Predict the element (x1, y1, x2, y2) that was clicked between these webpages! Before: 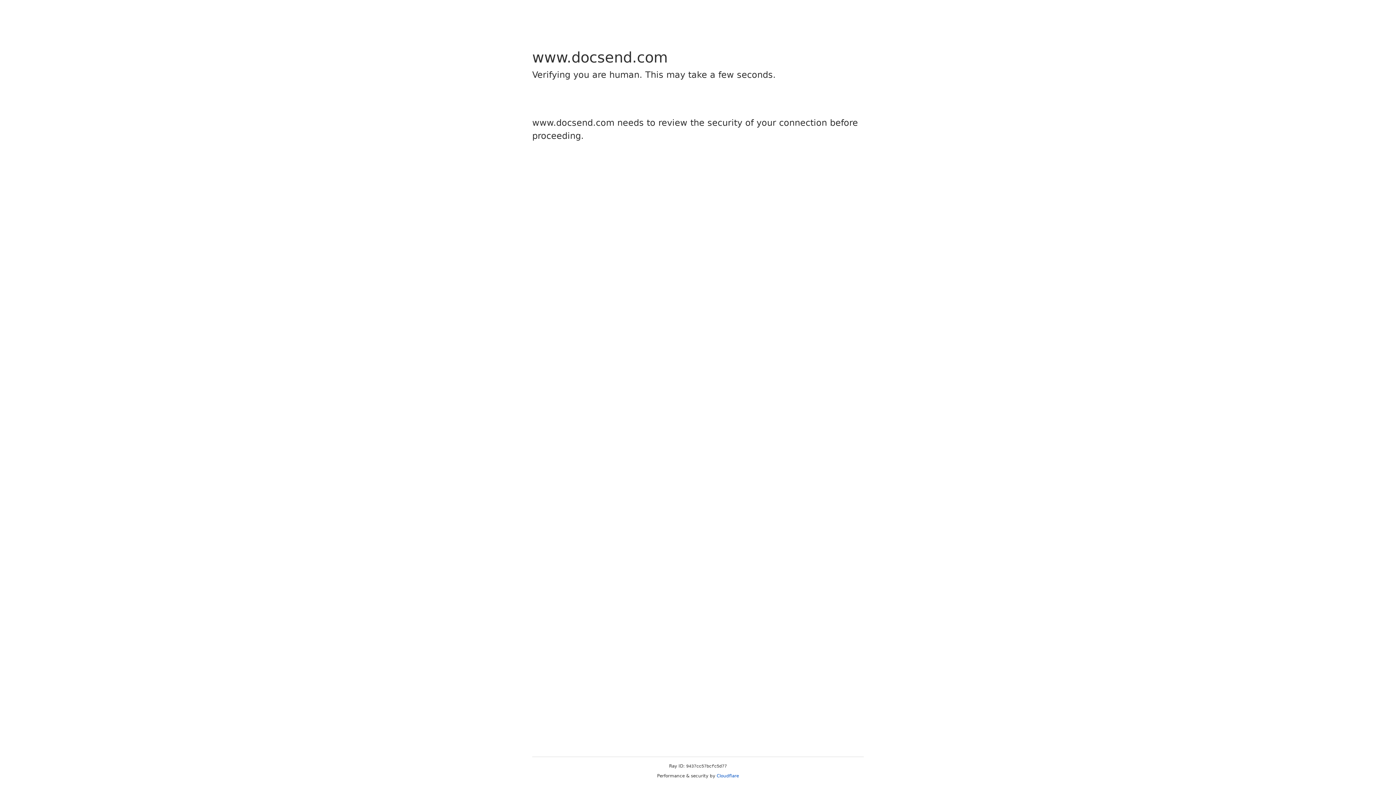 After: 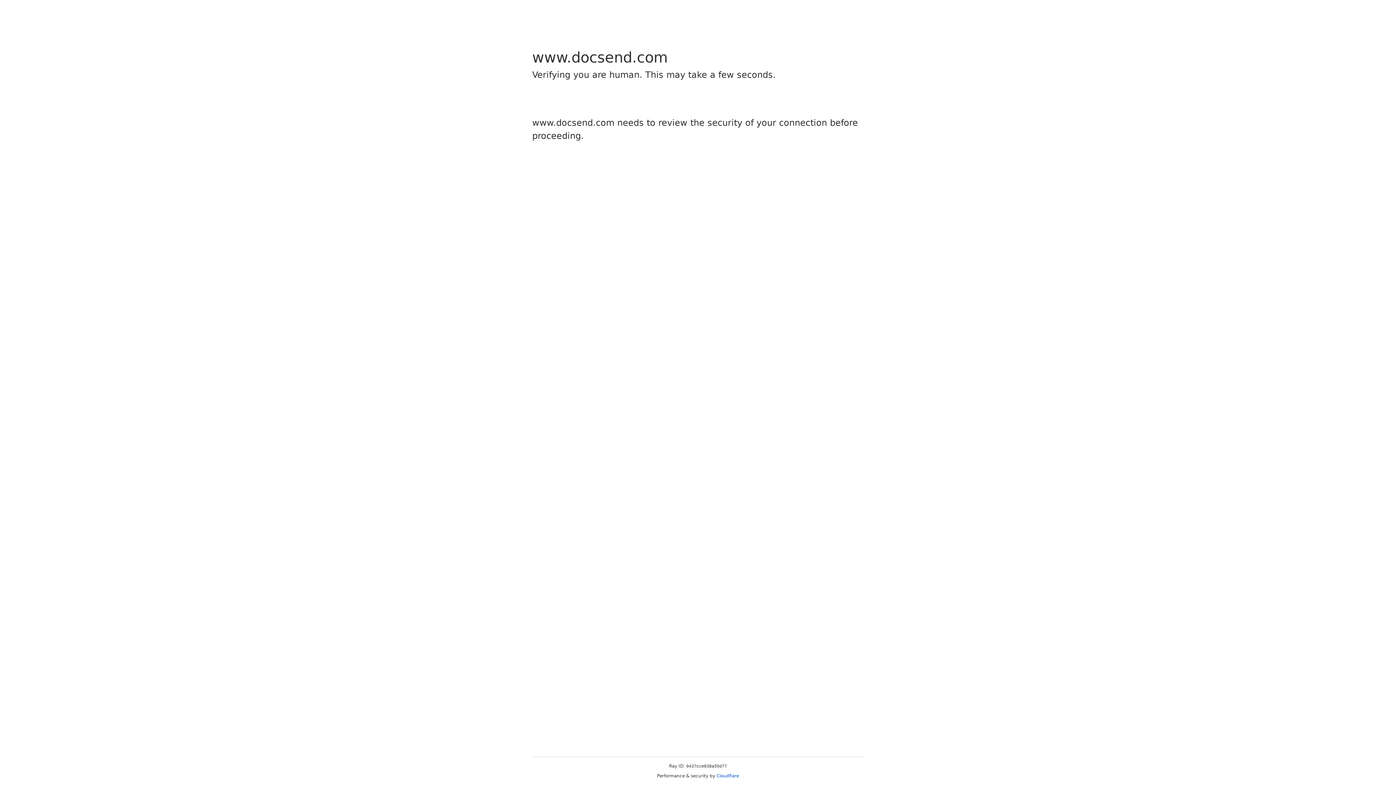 Action: label: Cloudflare bbox: (716, 773, 739, 778)